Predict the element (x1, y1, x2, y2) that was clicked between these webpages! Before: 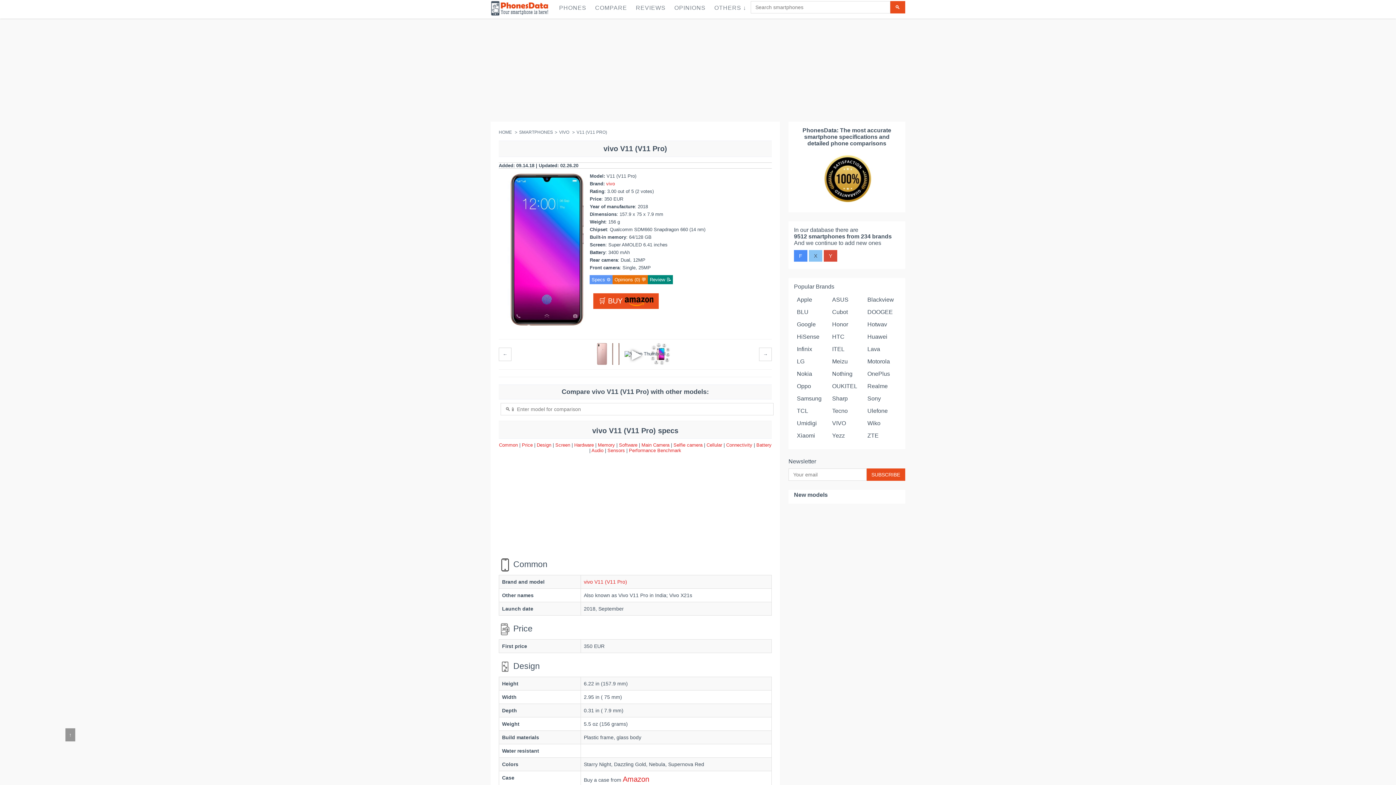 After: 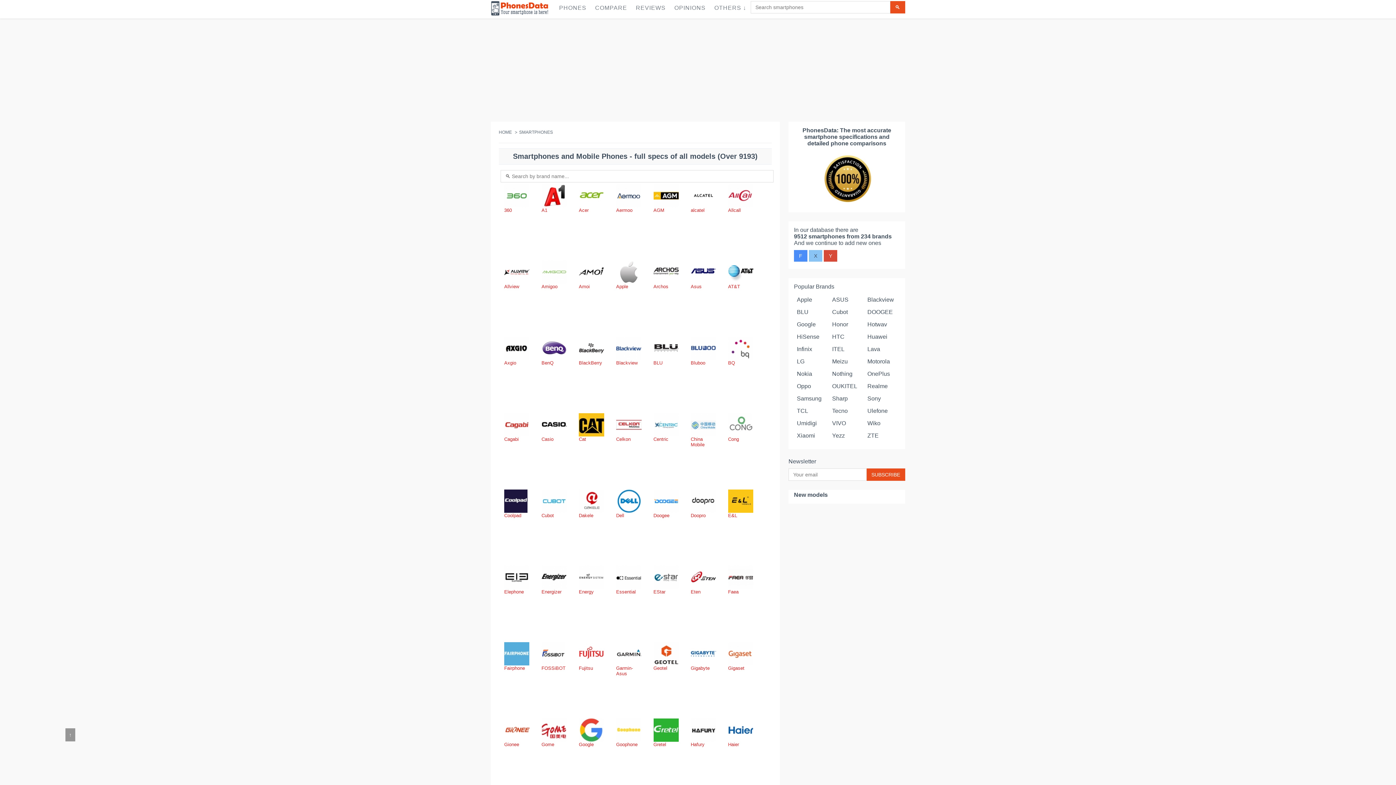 Action: label: SMARTPHONES bbox: (519, 129, 553, 134)